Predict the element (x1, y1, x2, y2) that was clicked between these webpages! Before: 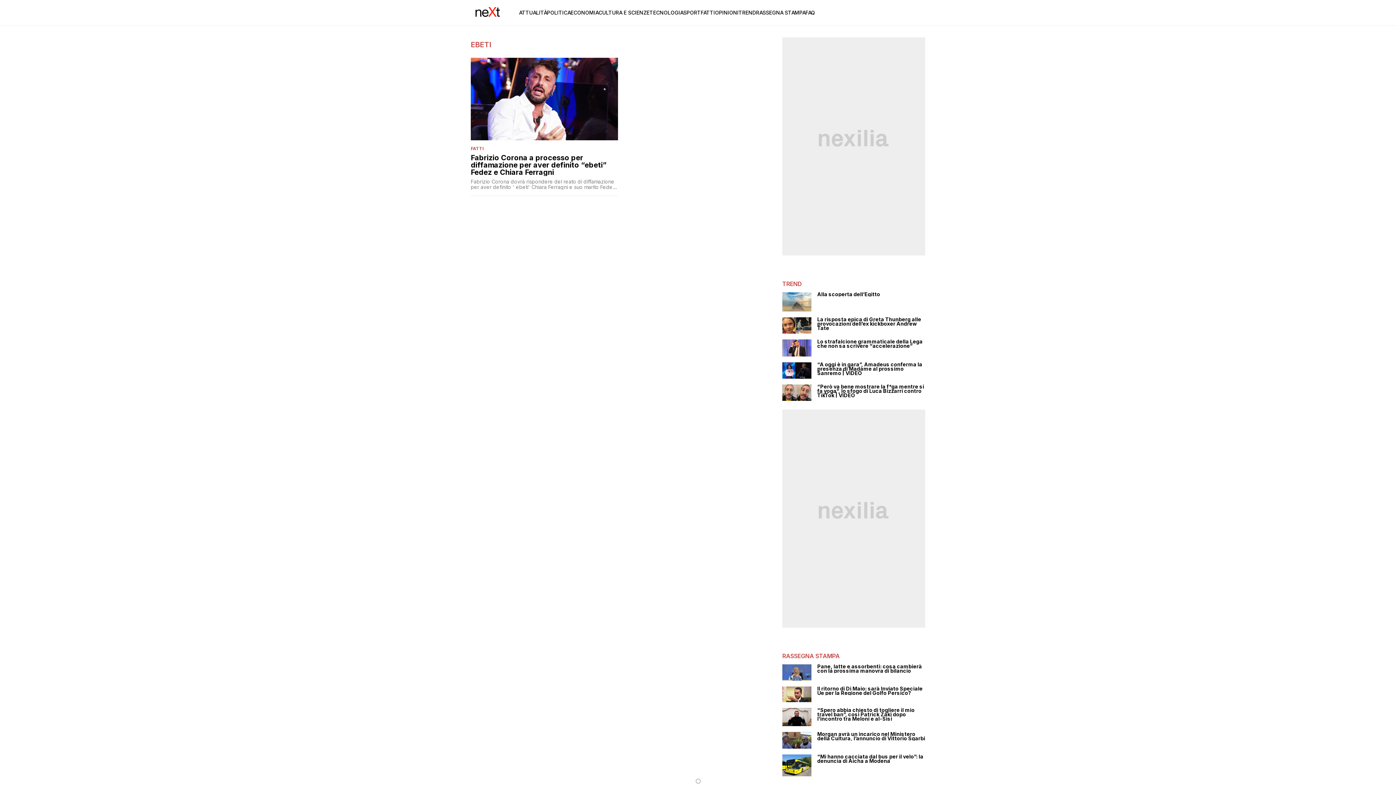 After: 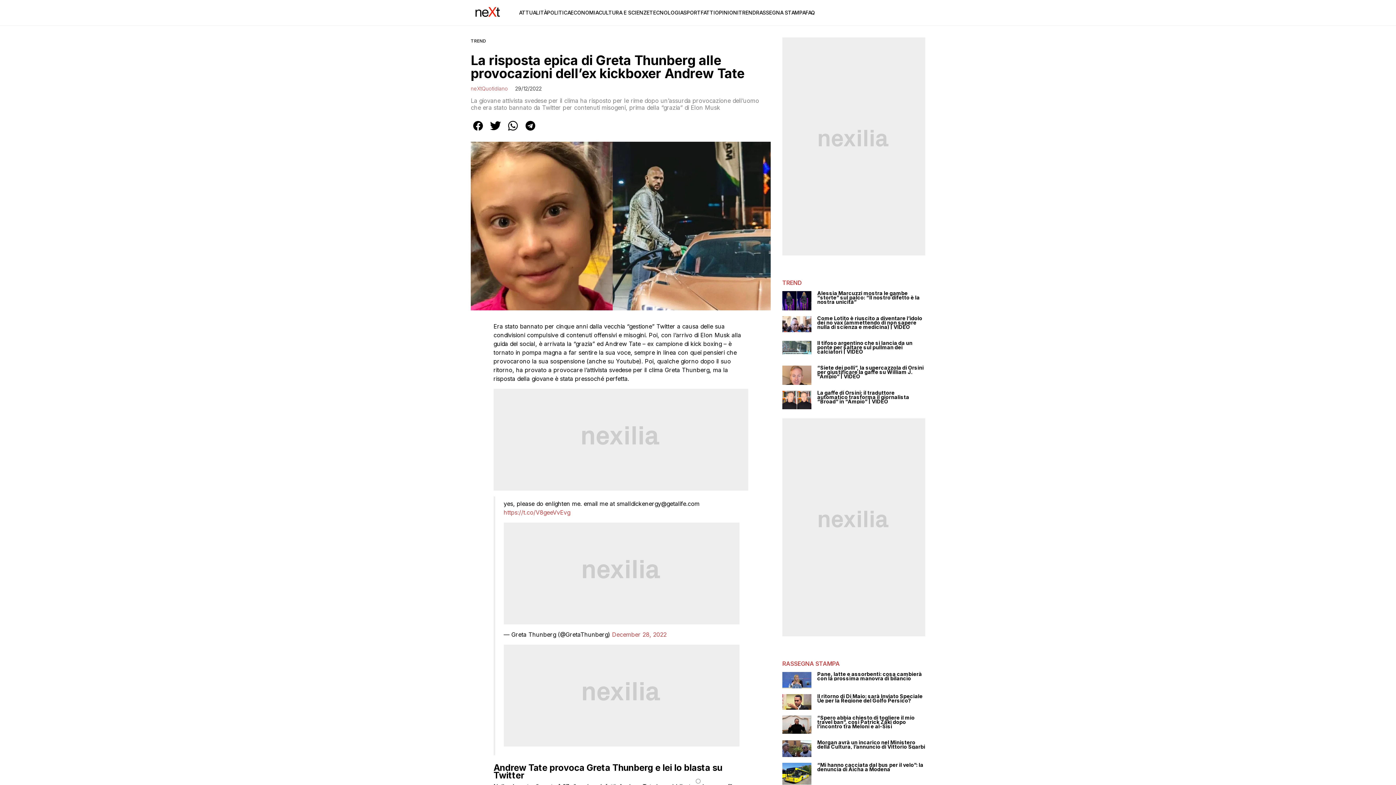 Action: bbox: (817, 317, 925, 330) label: La risposta epica di Greta Thunberg alle provocazioni dell’ex kickboxer Andrew Tate